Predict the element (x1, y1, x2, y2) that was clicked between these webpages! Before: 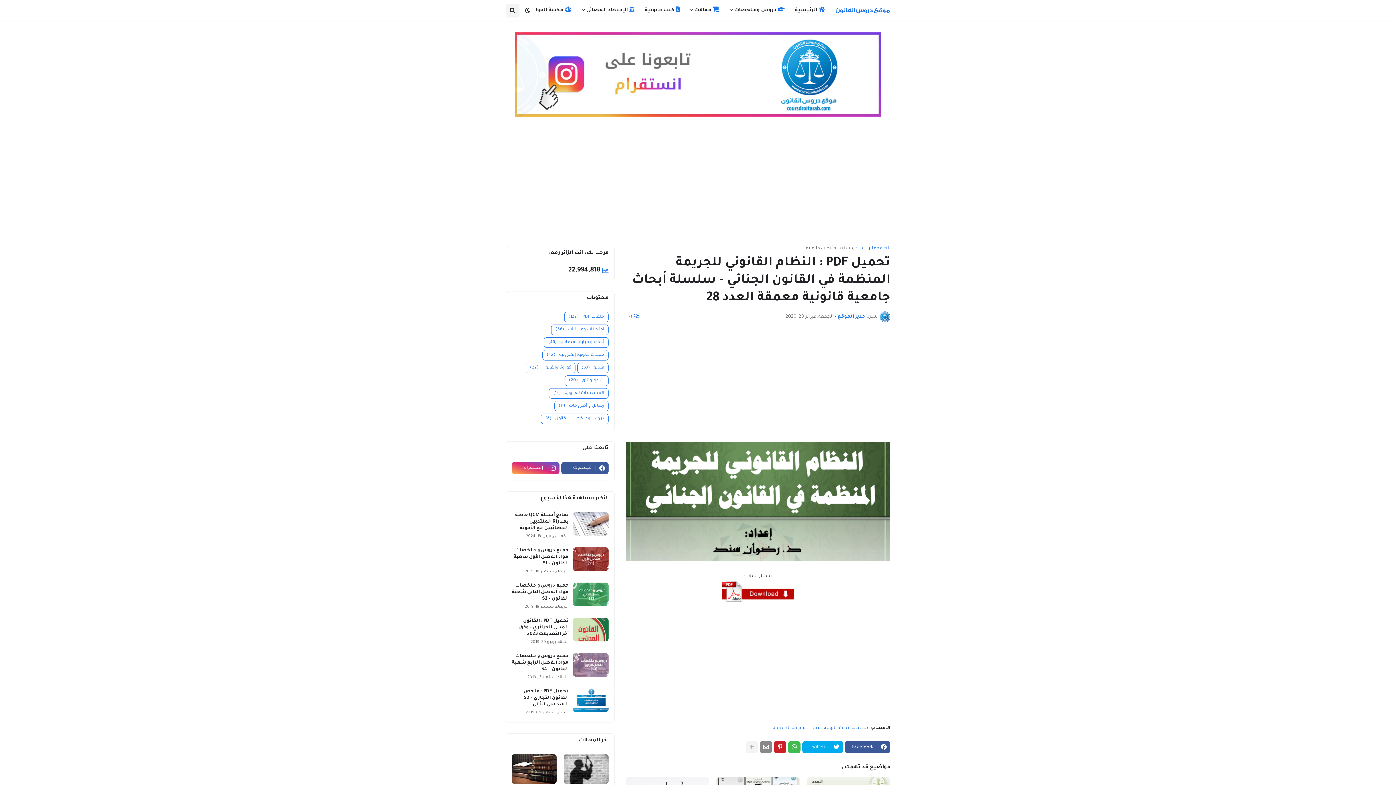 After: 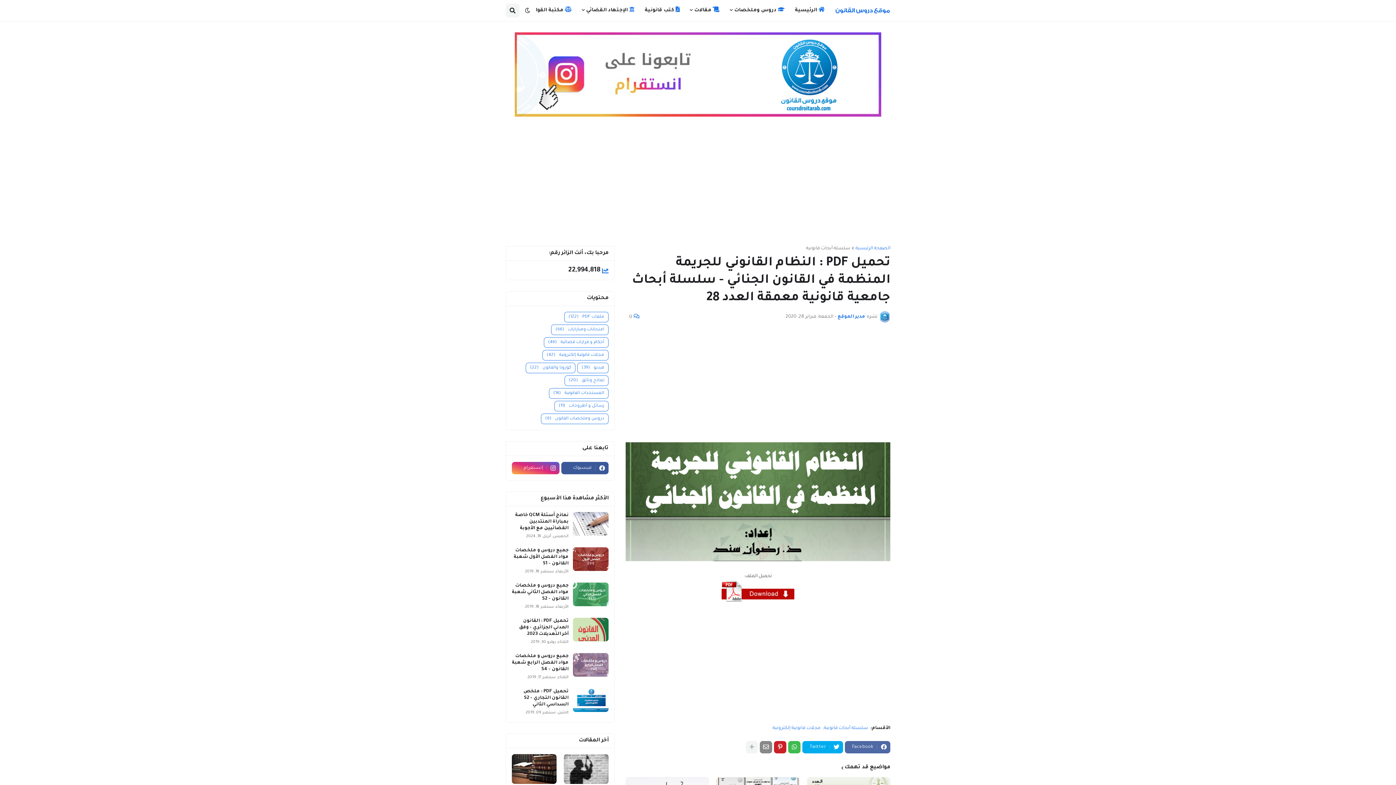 Action: label: Facebook bbox: (845, 741, 890, 753)